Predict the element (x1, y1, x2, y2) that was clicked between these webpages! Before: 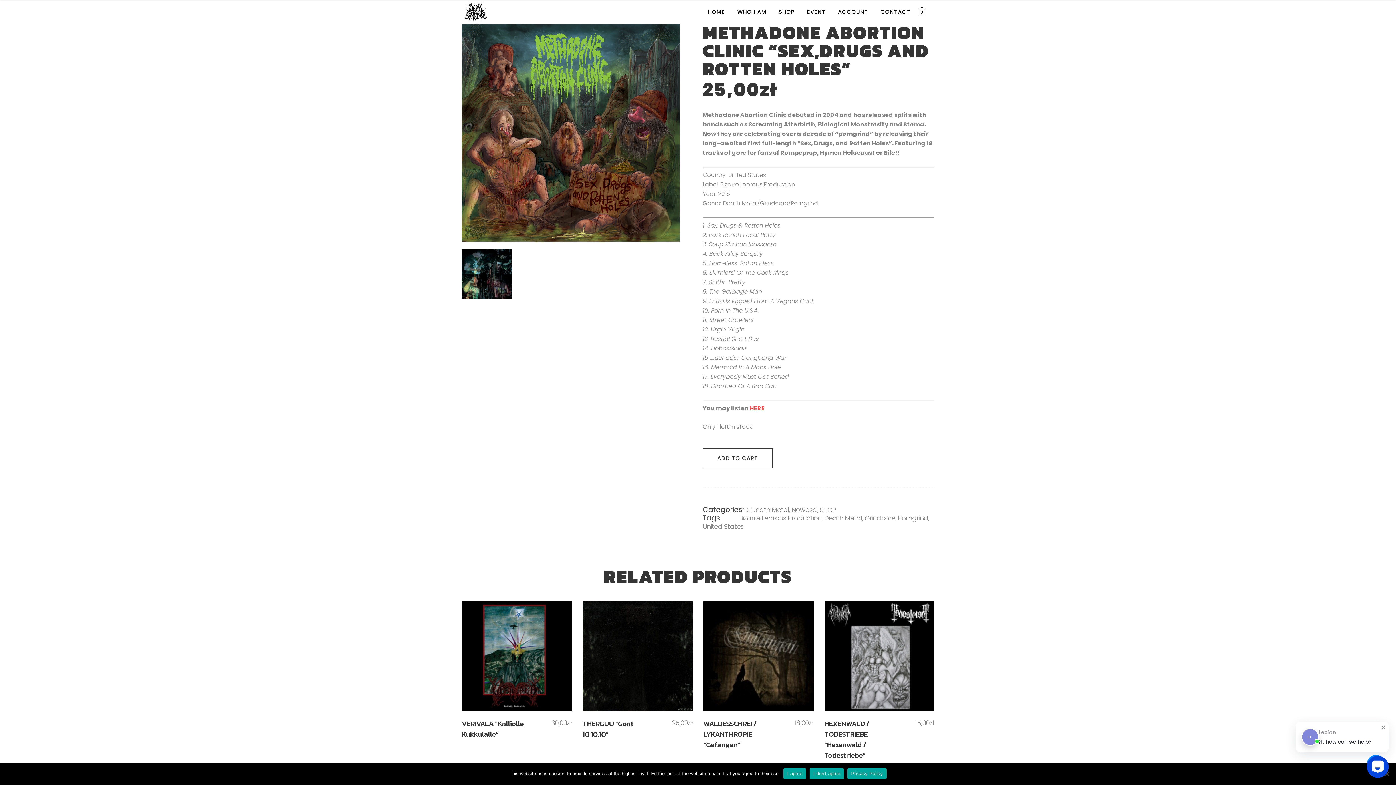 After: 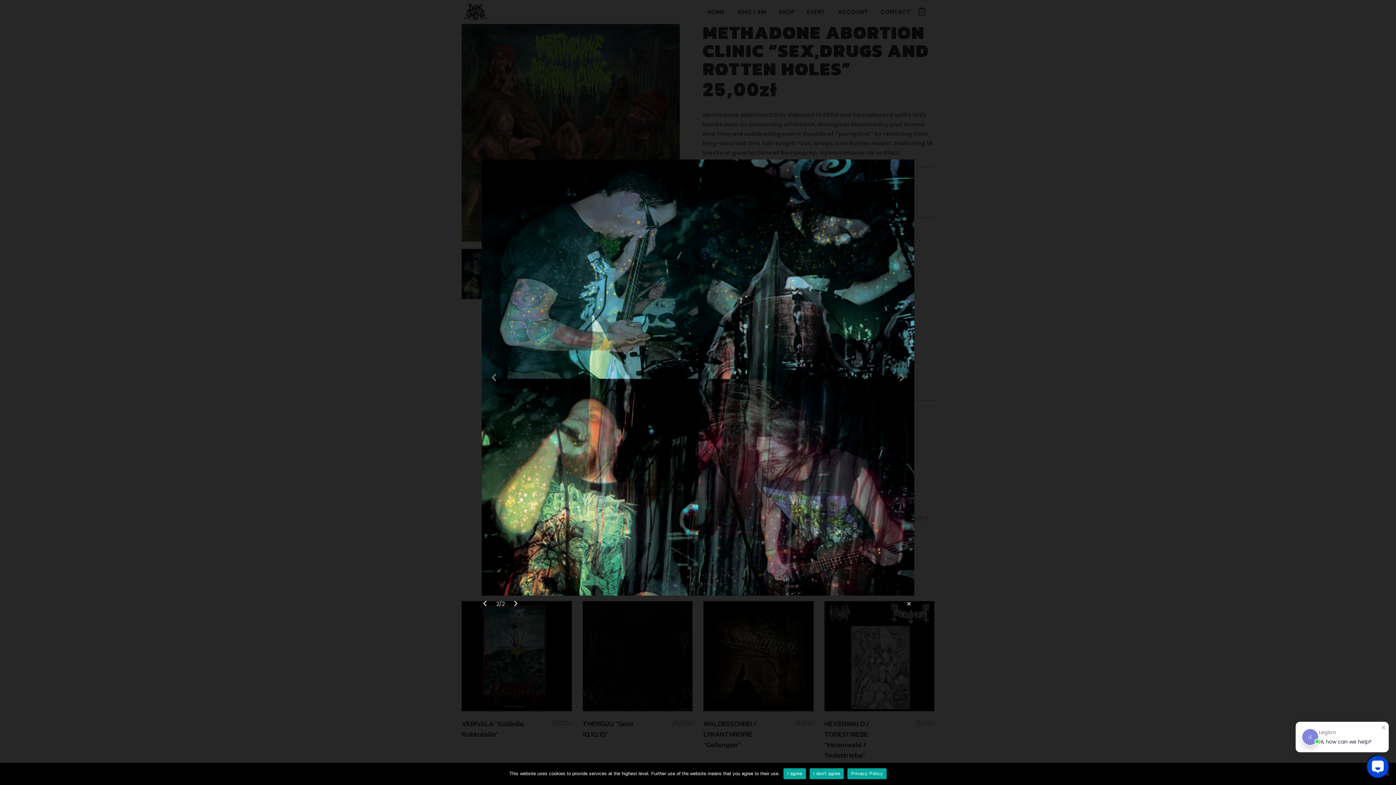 Action: bbox: (461, 249, 511, 299)